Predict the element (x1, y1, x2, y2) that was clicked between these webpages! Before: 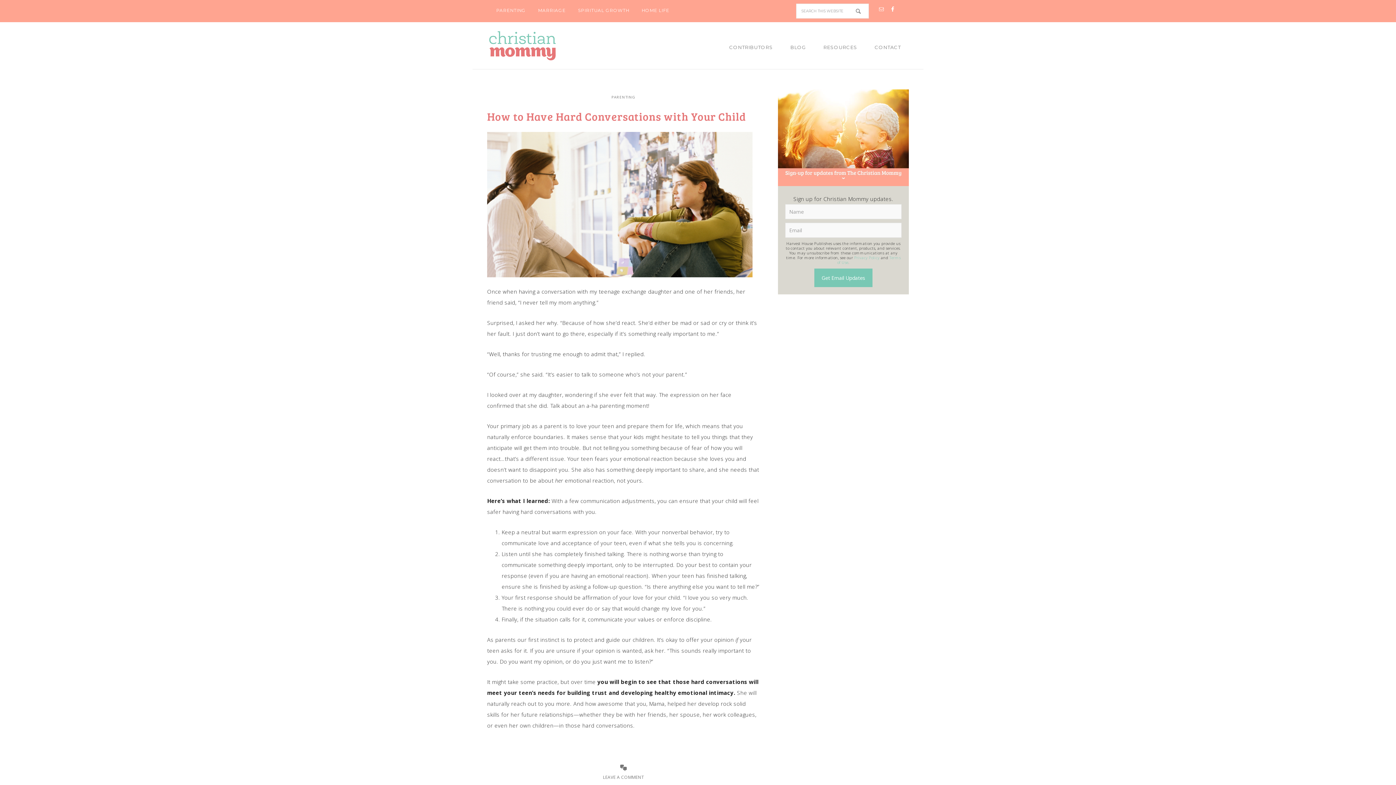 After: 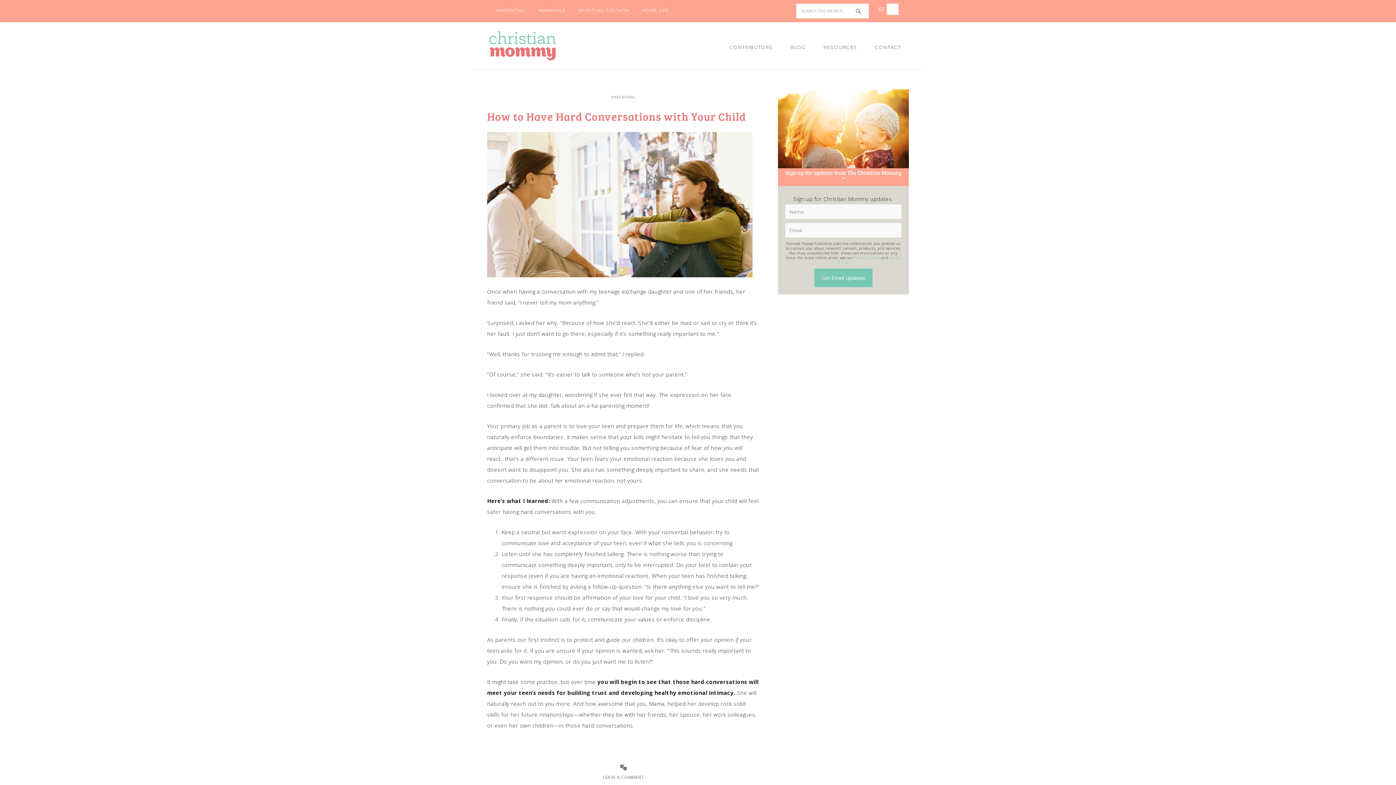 Action: bbox: (887, 3, 898, 14)